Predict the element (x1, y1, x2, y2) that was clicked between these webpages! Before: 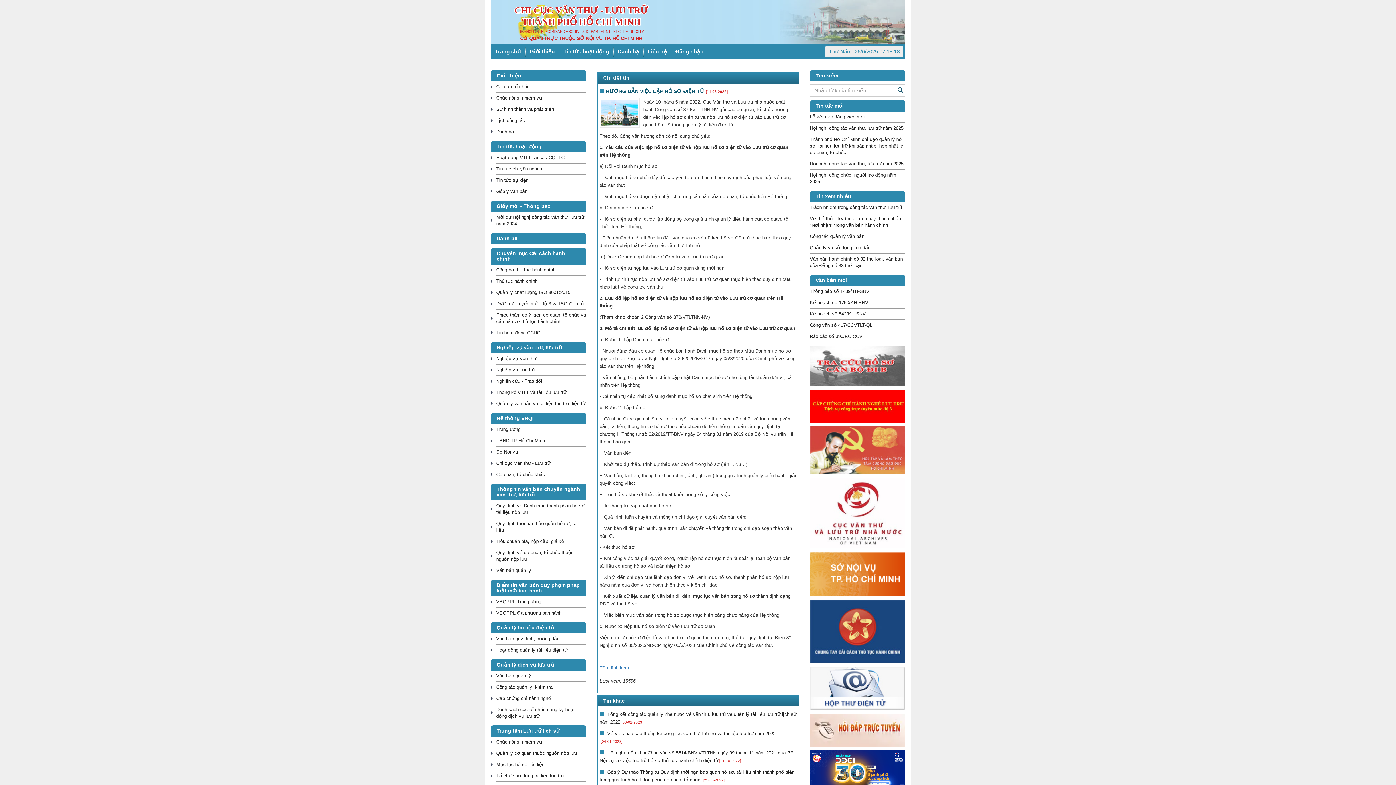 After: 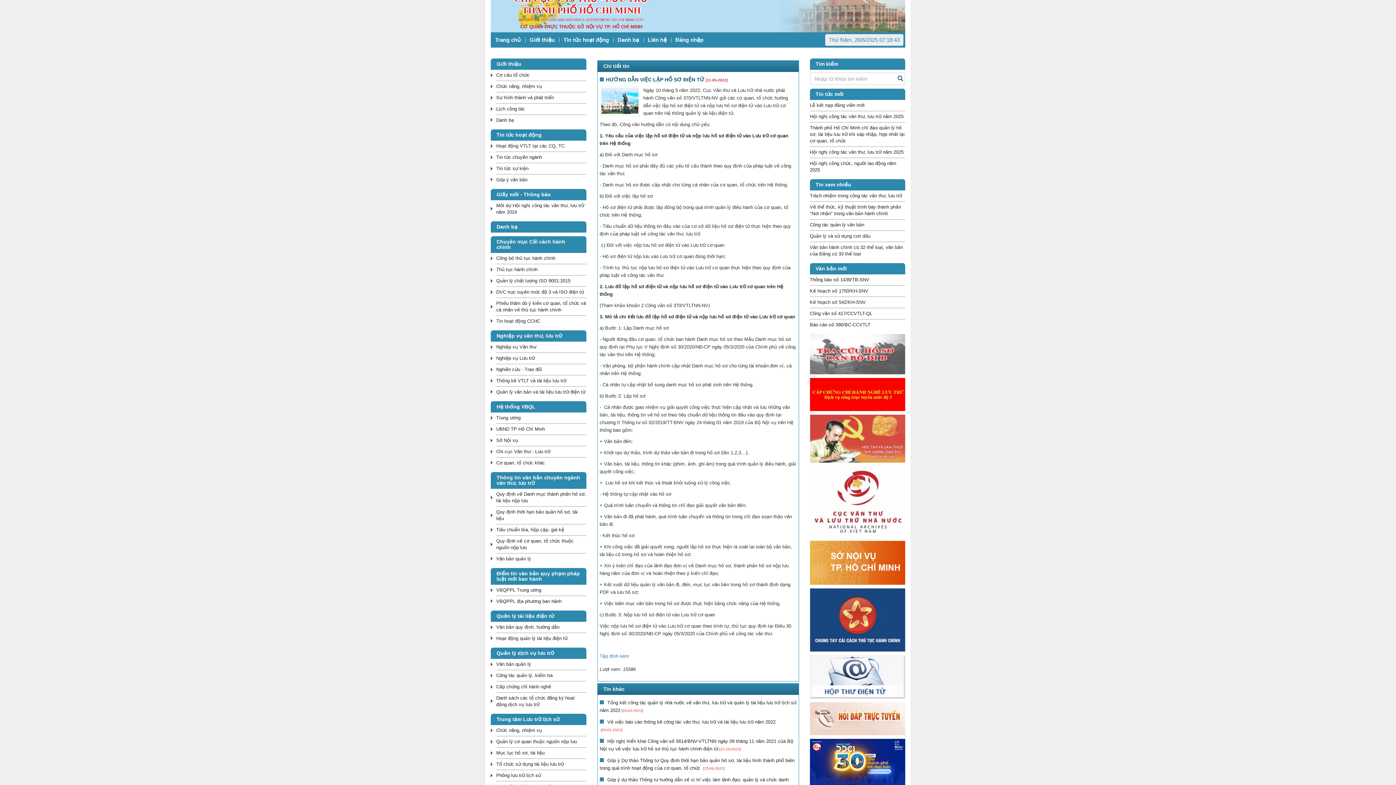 Action: bbox: (810, 750, 905, 797)